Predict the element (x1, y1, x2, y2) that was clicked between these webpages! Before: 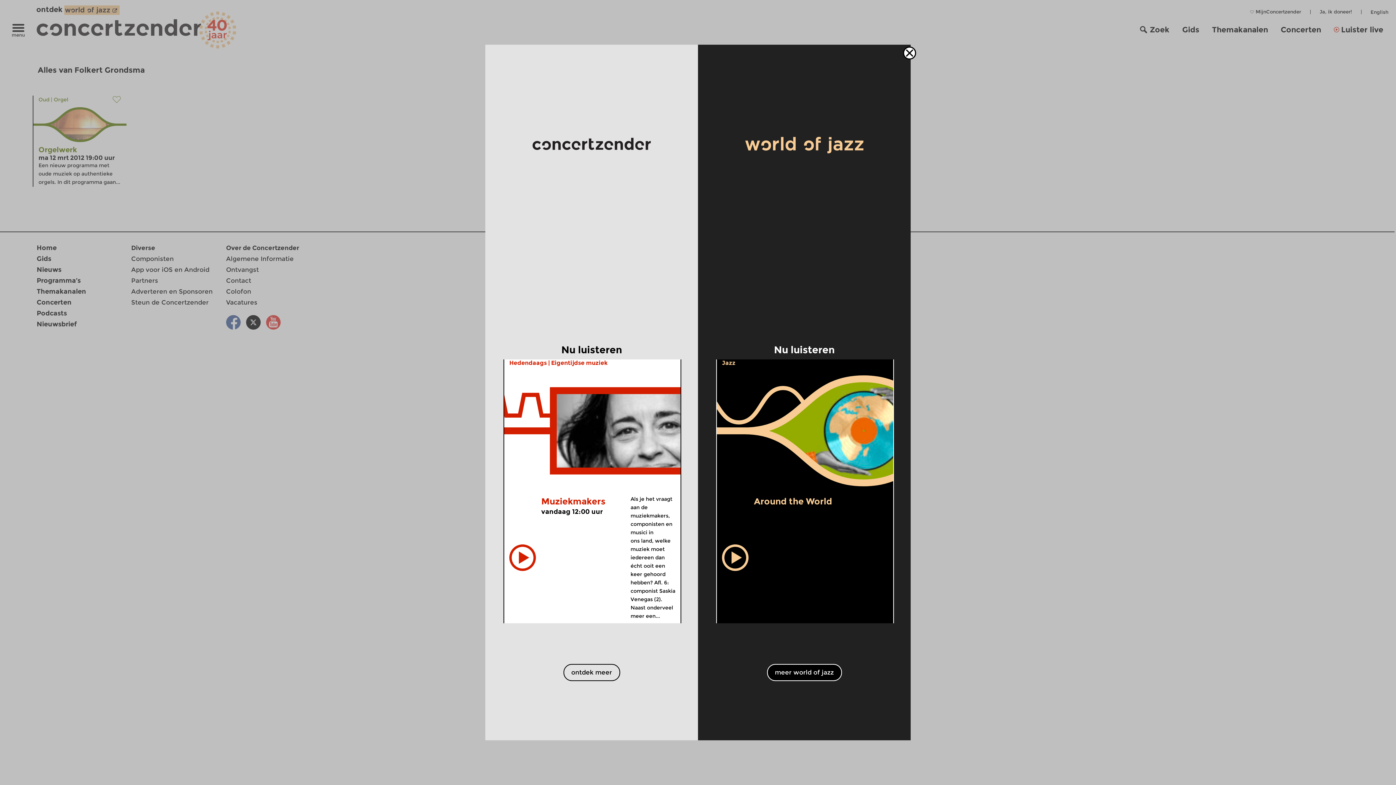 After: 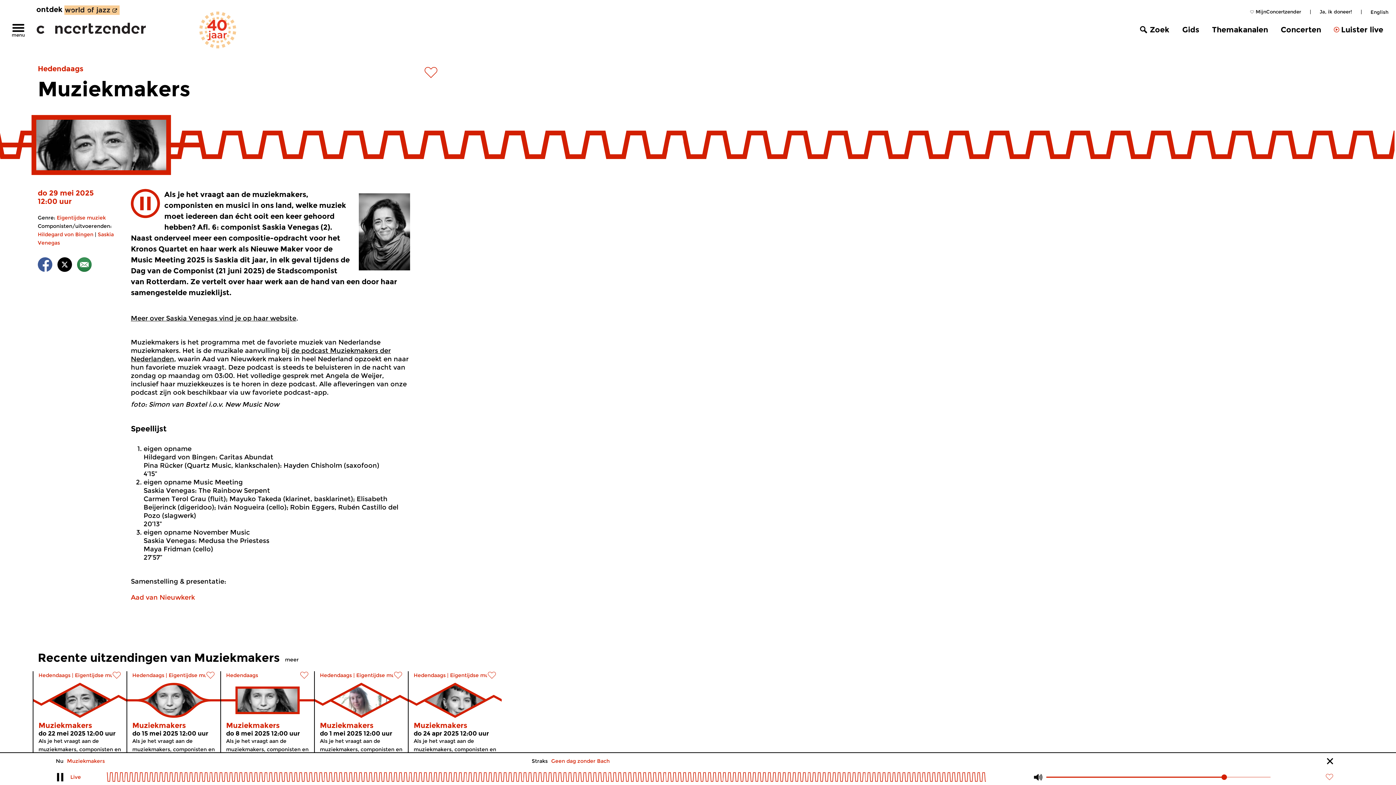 Action: bbox: (504, 367, 680, 623) label: Muziekmakers
vandaag 12:00 uur
Als je het vraagt aan de muziekmakers, componisten en musici in ons land, welke muziek moet iedereen dan écht ooit een keer gehoord hebben? Afl. 6: componist Saskia Venegas (2). Naast onderveel meer een...